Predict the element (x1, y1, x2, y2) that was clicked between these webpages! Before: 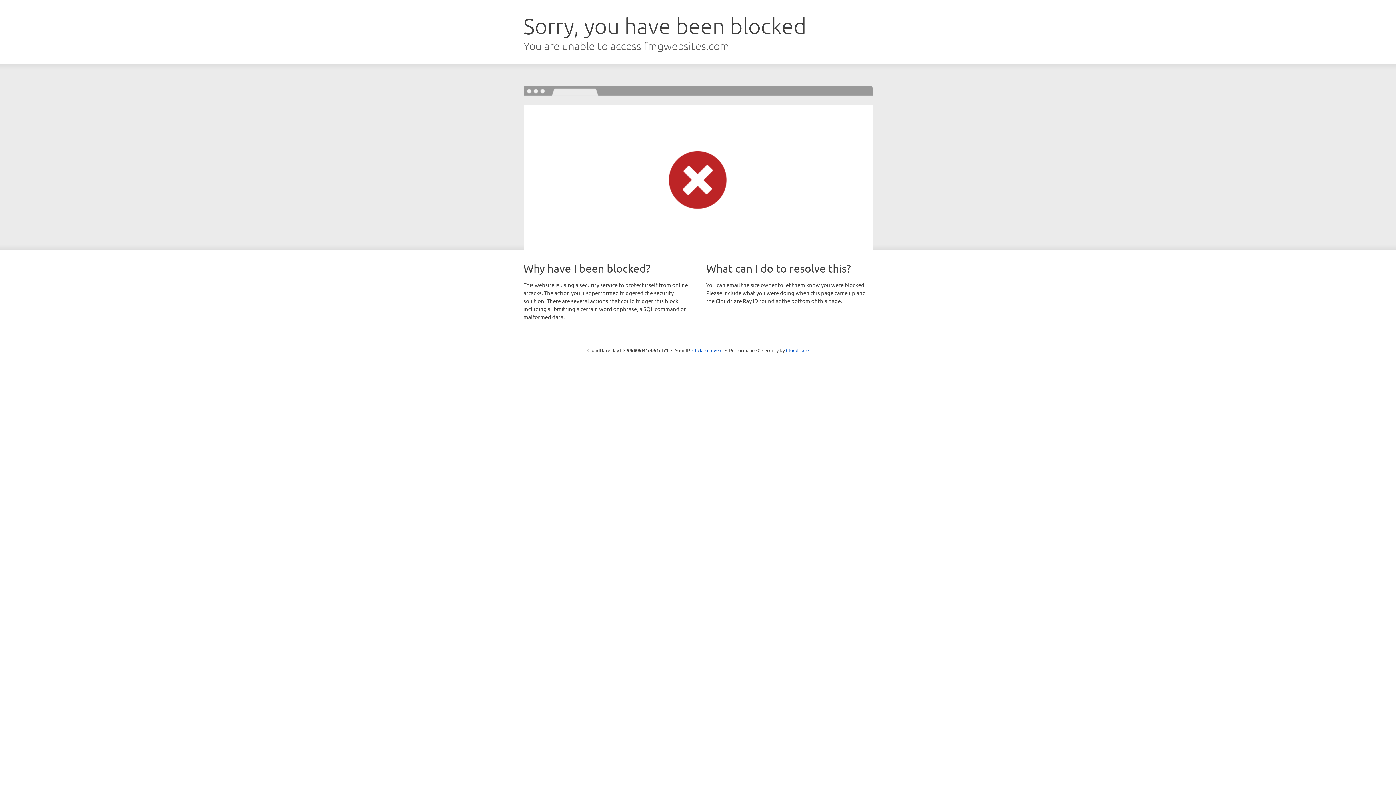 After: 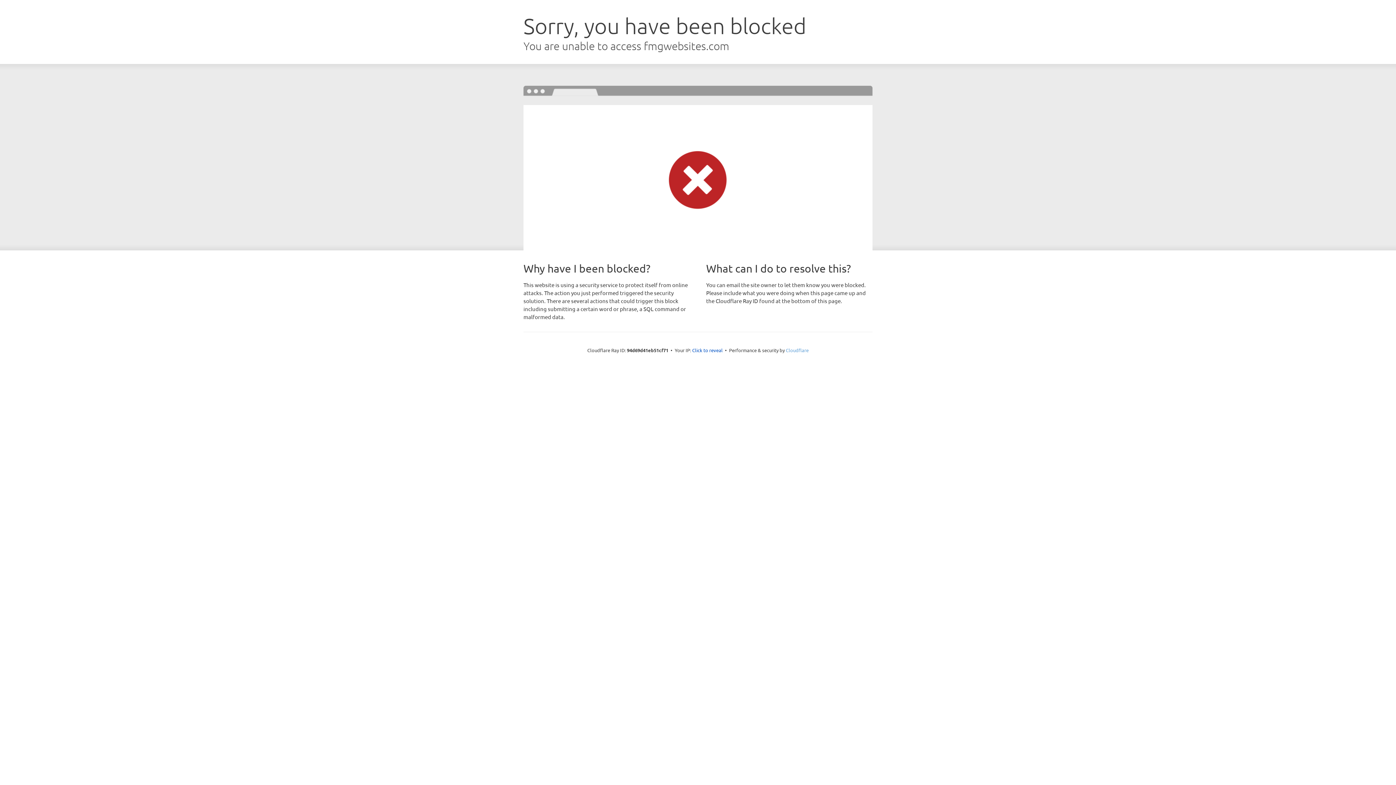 Action: label: Cloudflare bbox: (786, 347, 808, 353)